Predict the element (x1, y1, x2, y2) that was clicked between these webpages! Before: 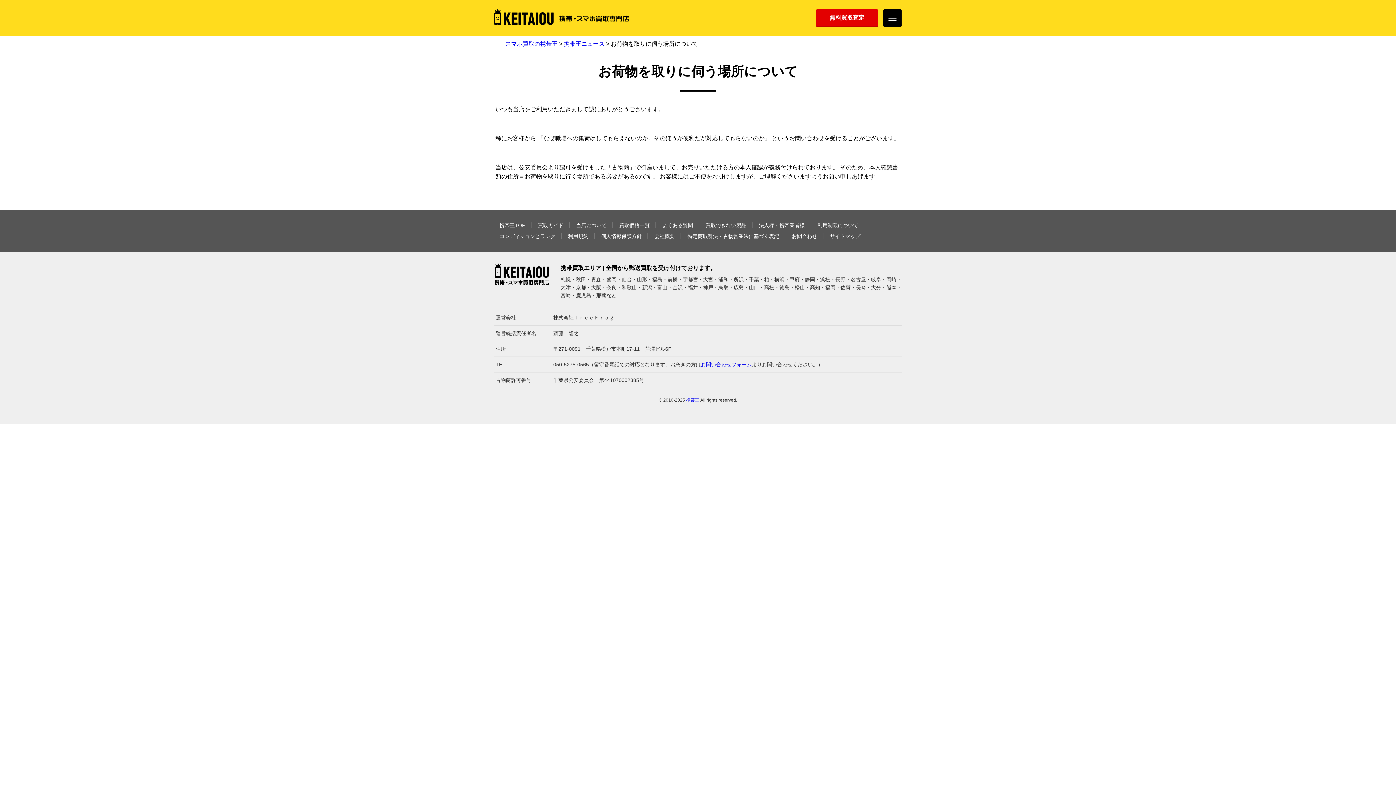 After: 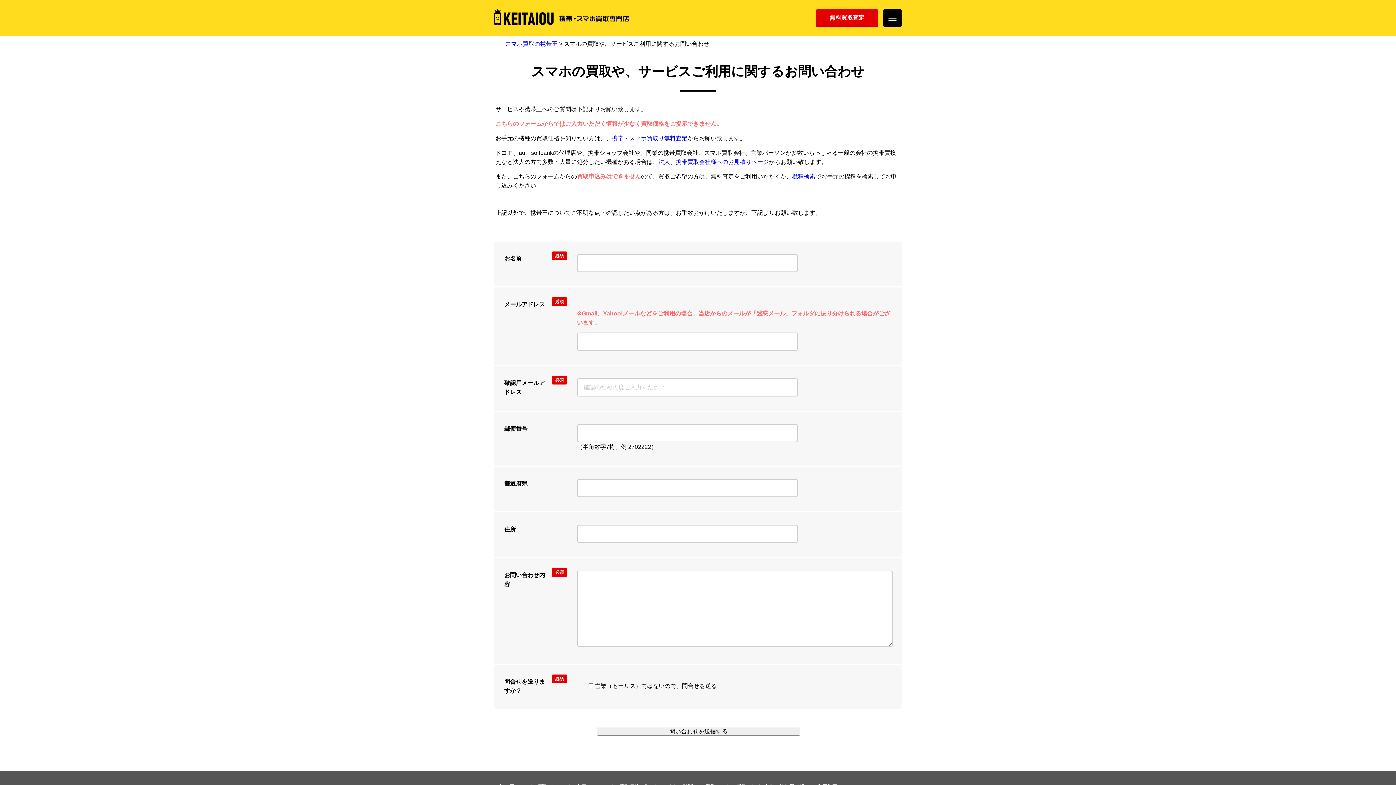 Action: bbox: (701, 361, 752, 367) label: お問い合わせフォーム